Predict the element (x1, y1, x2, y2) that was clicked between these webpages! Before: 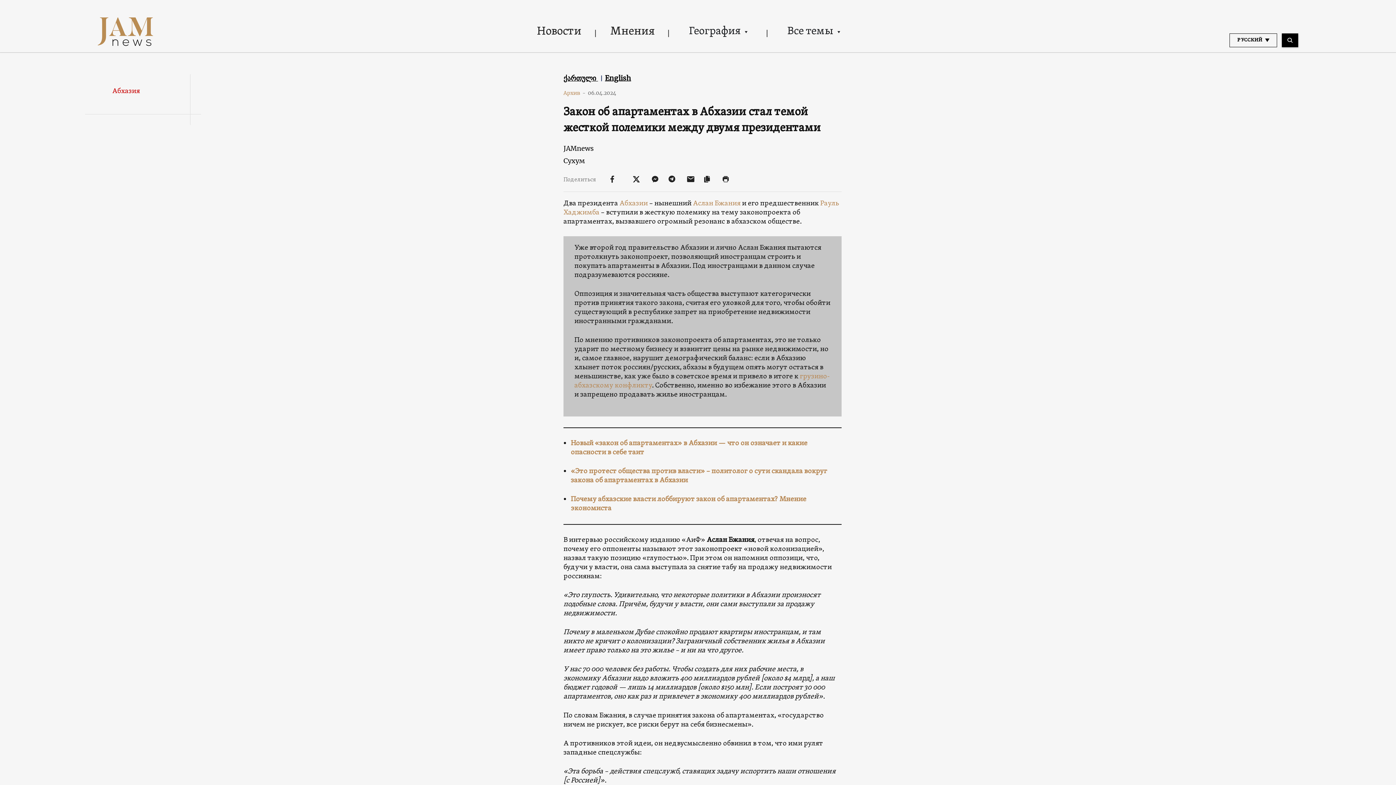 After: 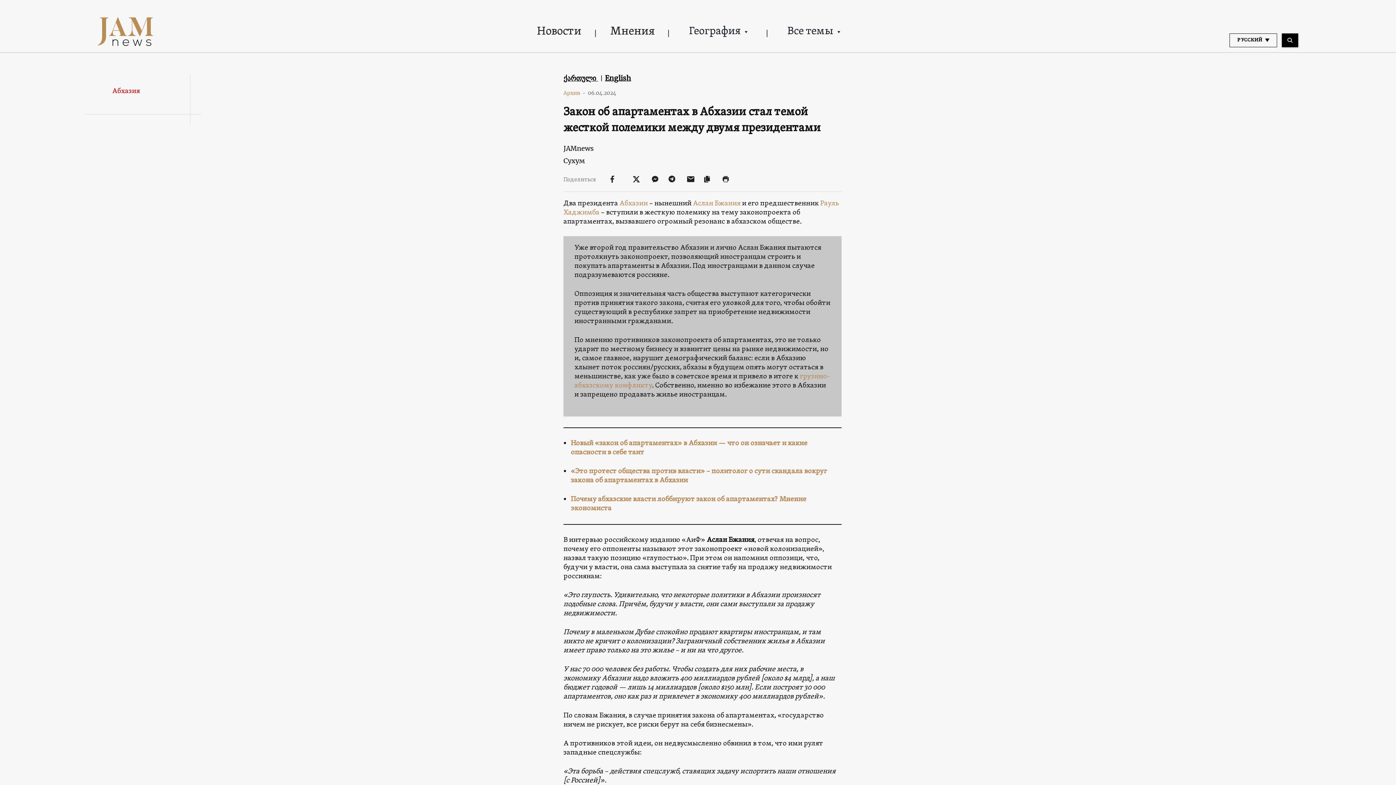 Action: bbox: (683, 22, 753, 40) label: География